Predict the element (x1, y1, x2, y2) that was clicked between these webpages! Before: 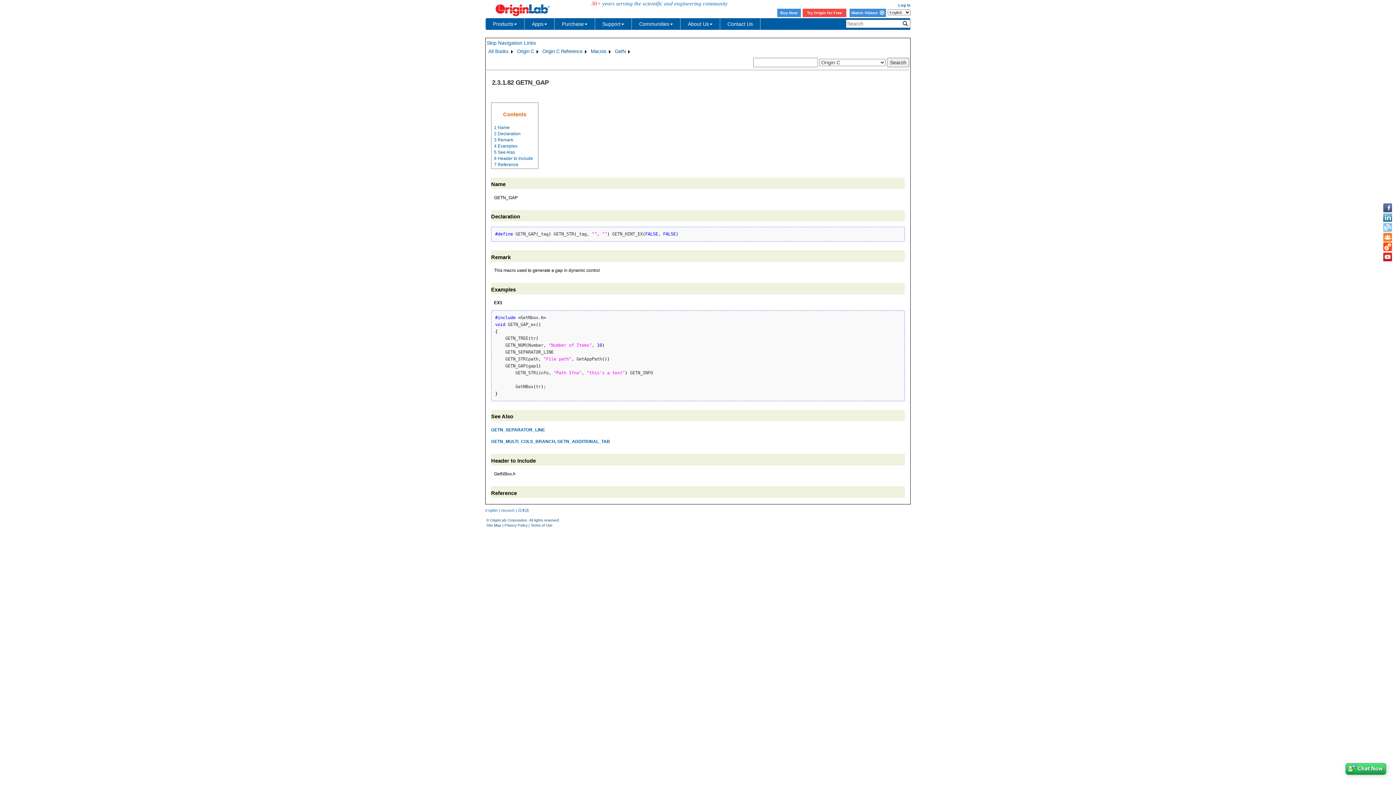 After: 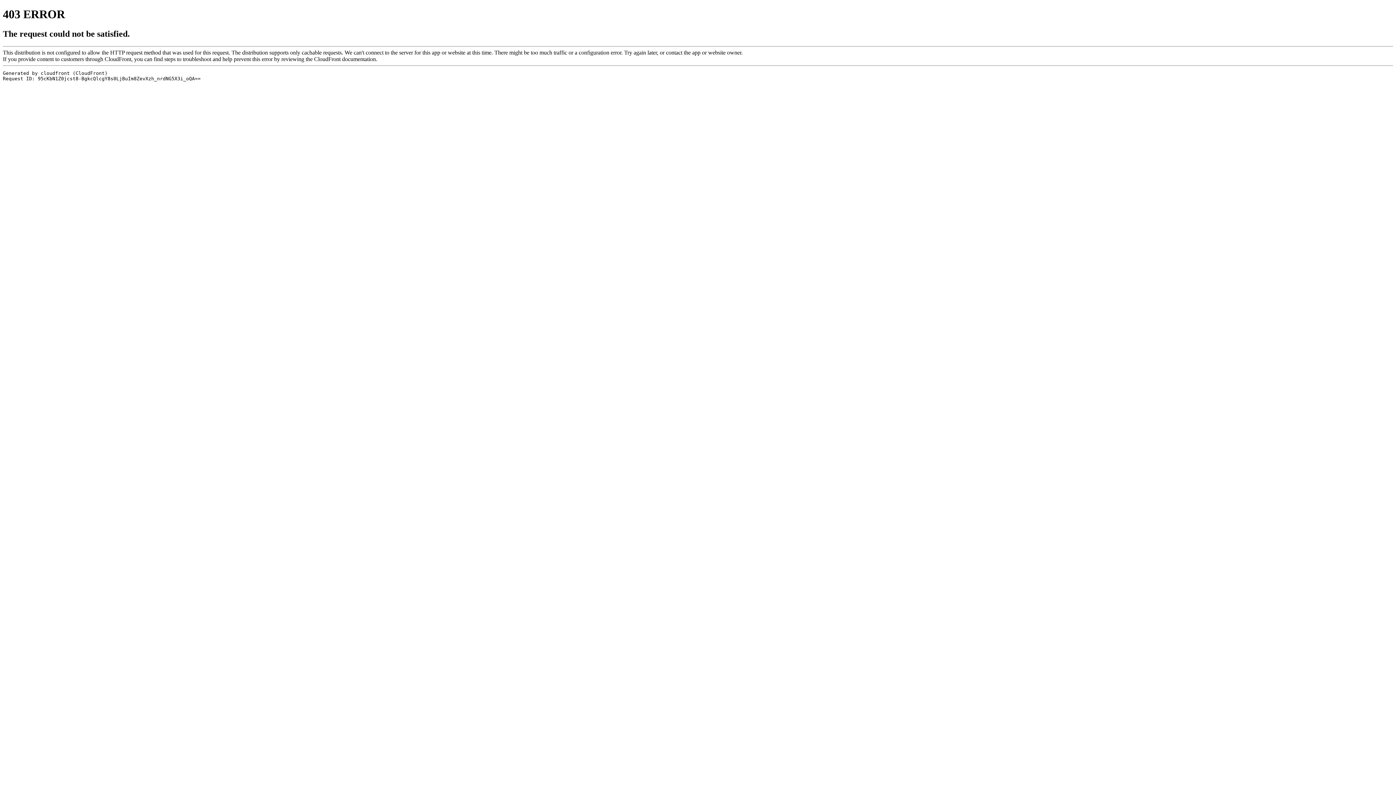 Action: bbox: (900, 19, 910, 27)